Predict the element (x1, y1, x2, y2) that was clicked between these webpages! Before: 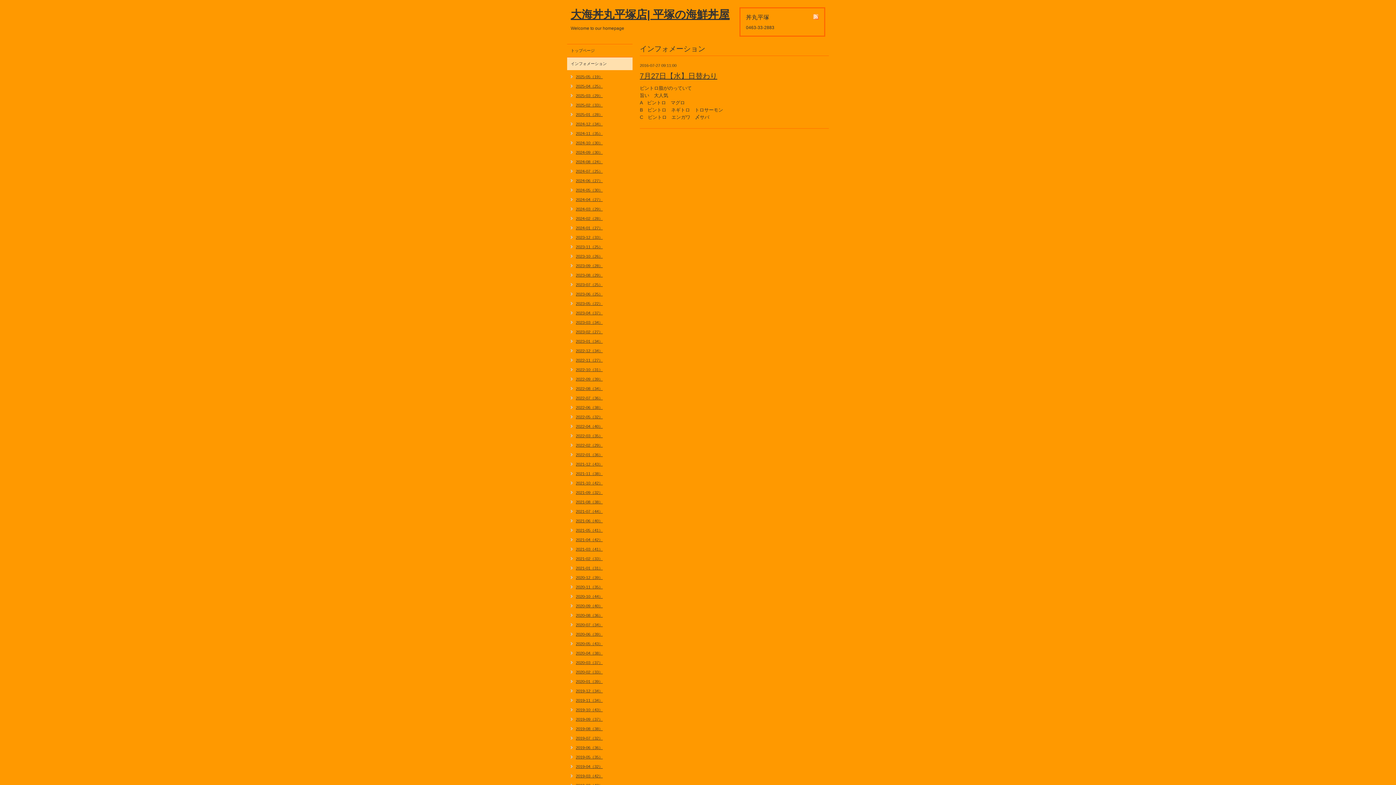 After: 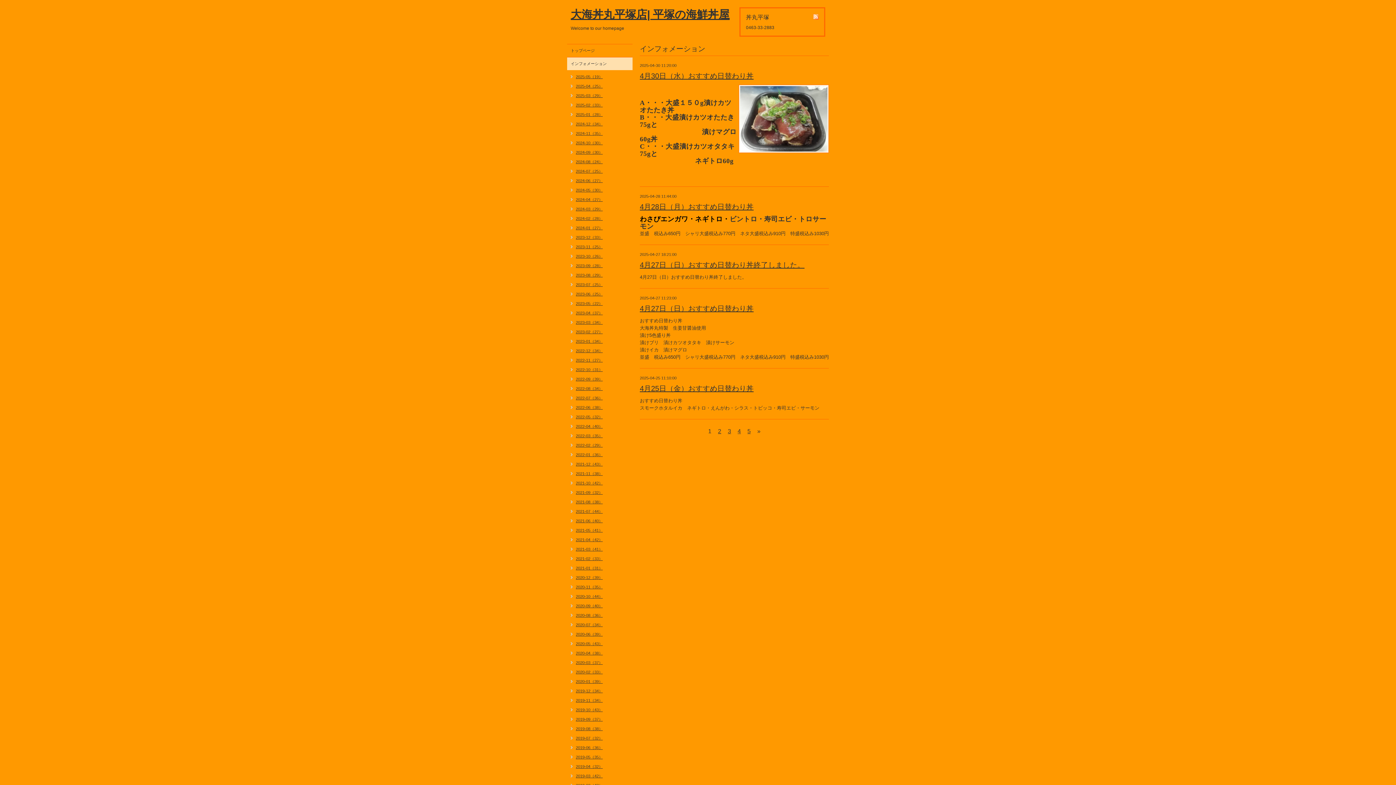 Action: label: 2025-04（25） bbox: (567, 83, 602, 89)